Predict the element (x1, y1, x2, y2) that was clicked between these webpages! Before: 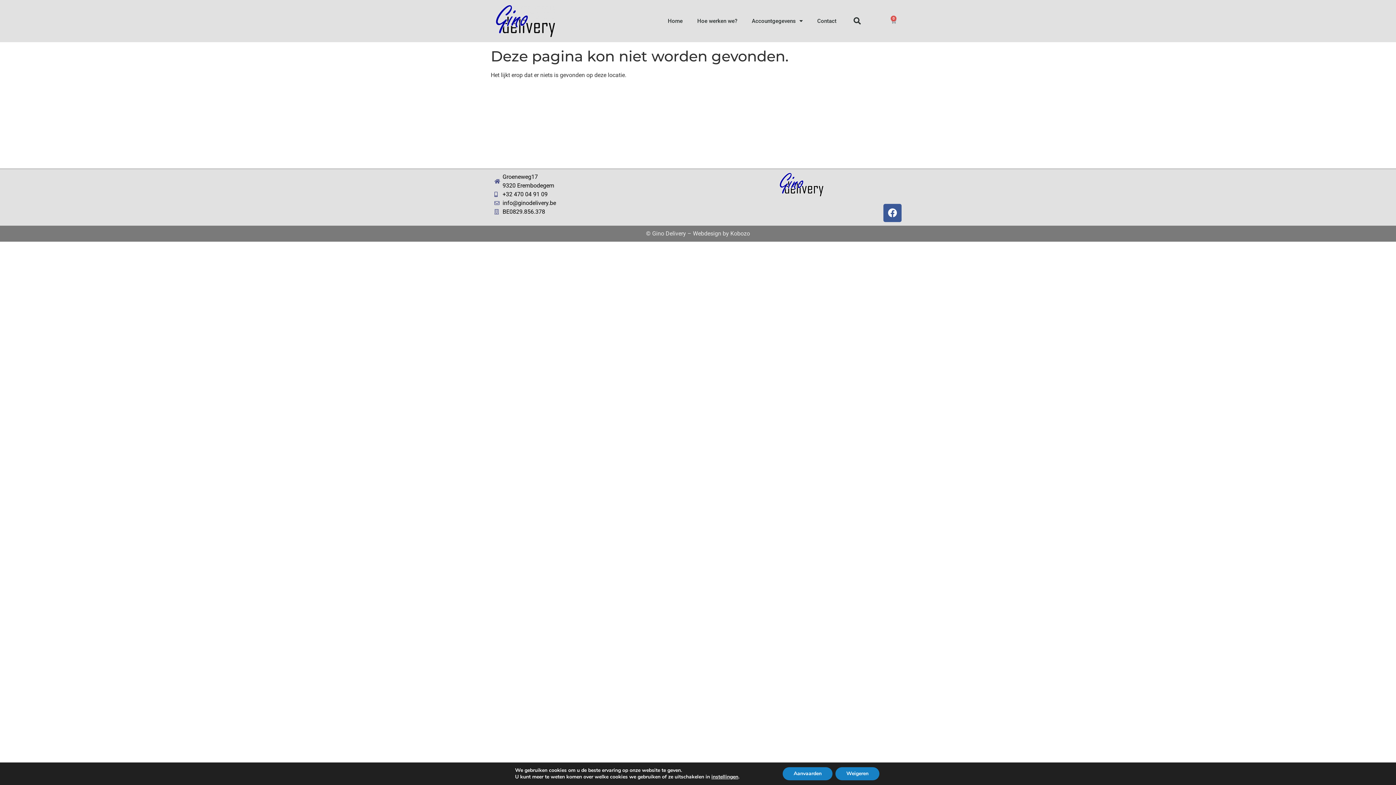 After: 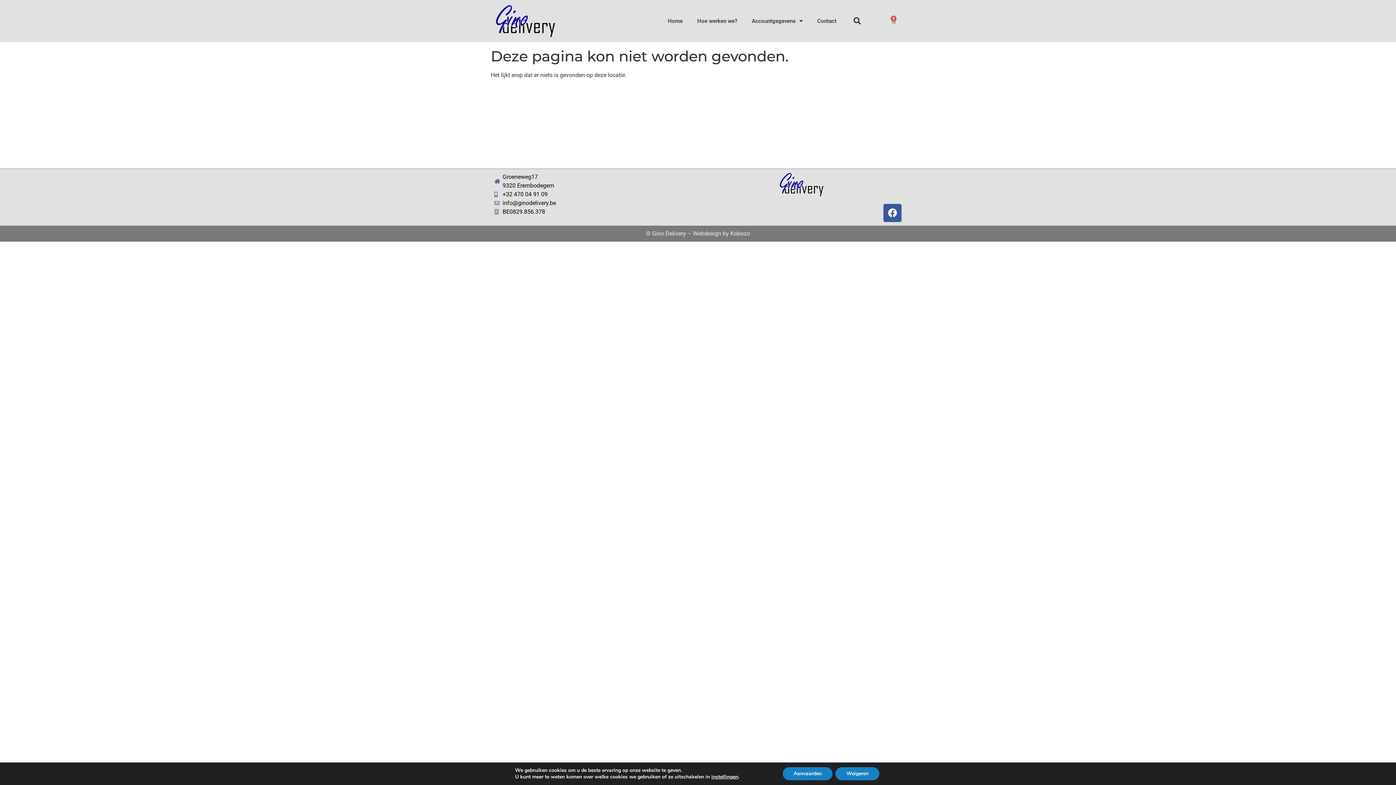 Action: bbox: (693, 230, 750, 237) label: Webdesign by Kobozo